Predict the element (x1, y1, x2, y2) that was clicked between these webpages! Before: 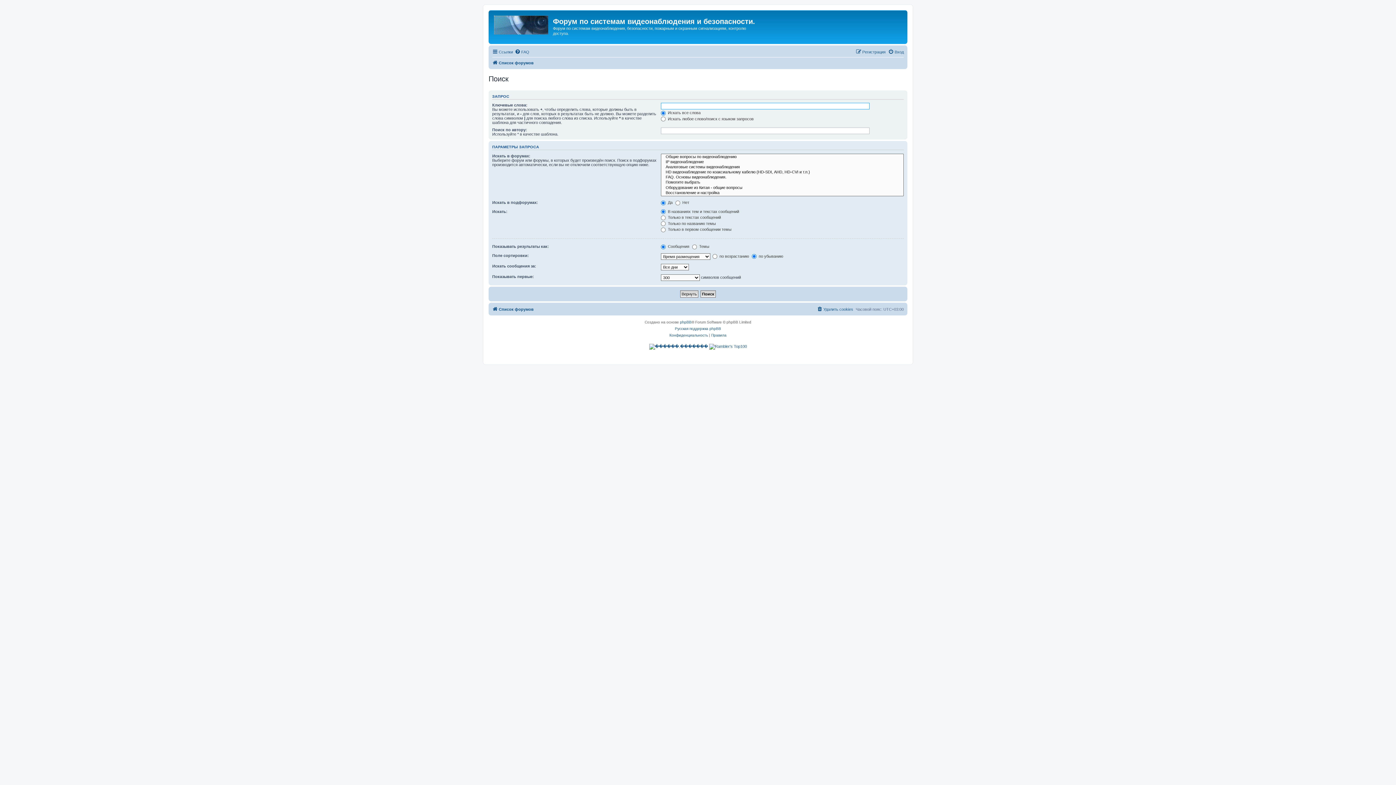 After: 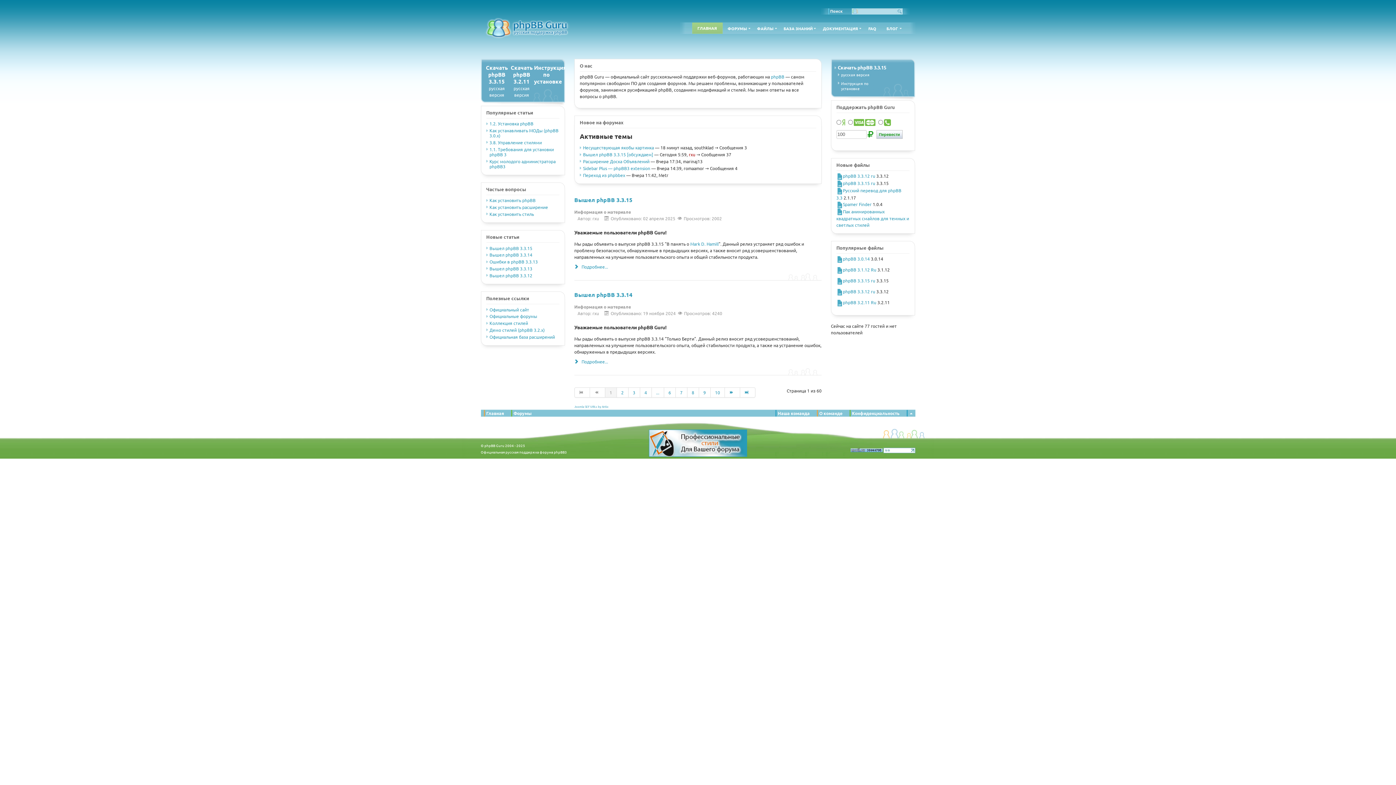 Action: label: Русская поддержка phpBB bbox: (675, 325, 721, 332)